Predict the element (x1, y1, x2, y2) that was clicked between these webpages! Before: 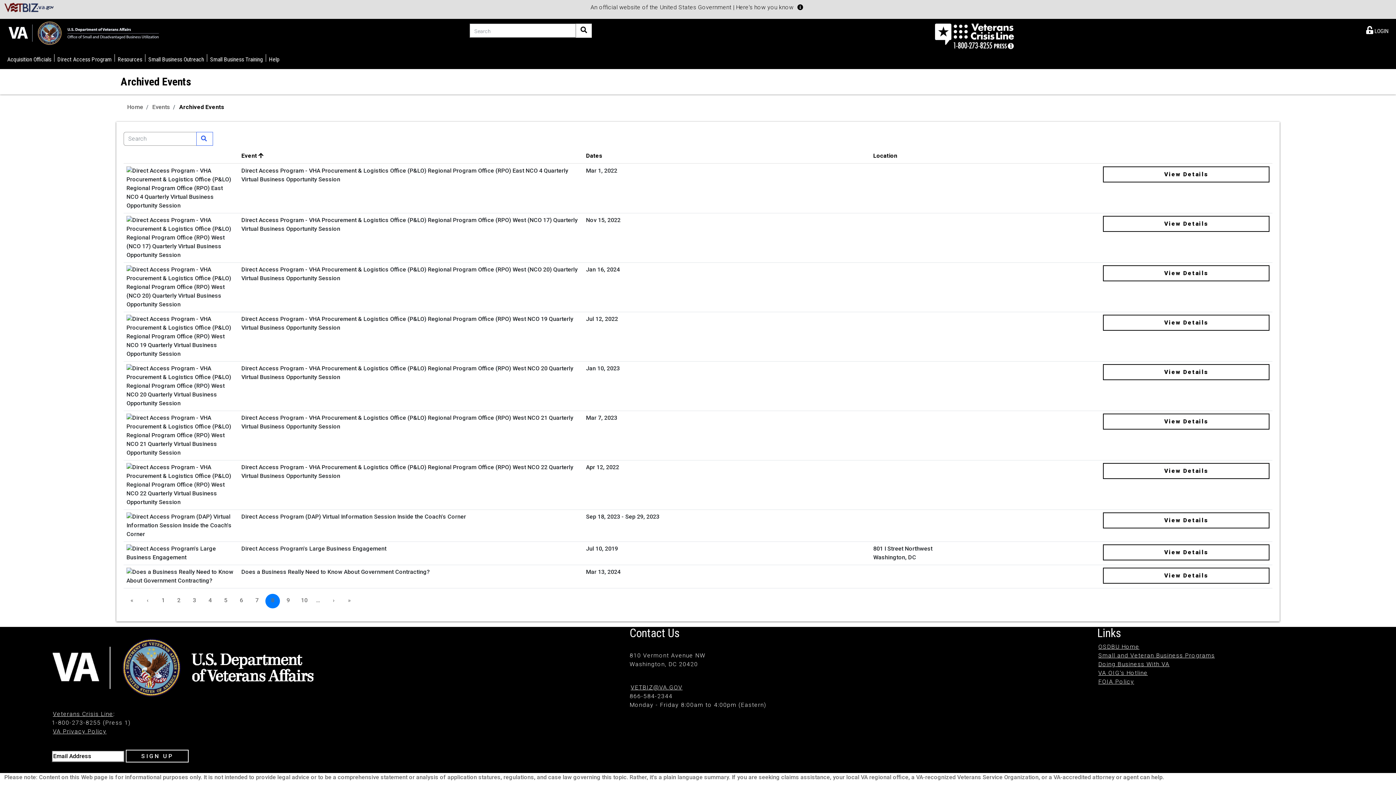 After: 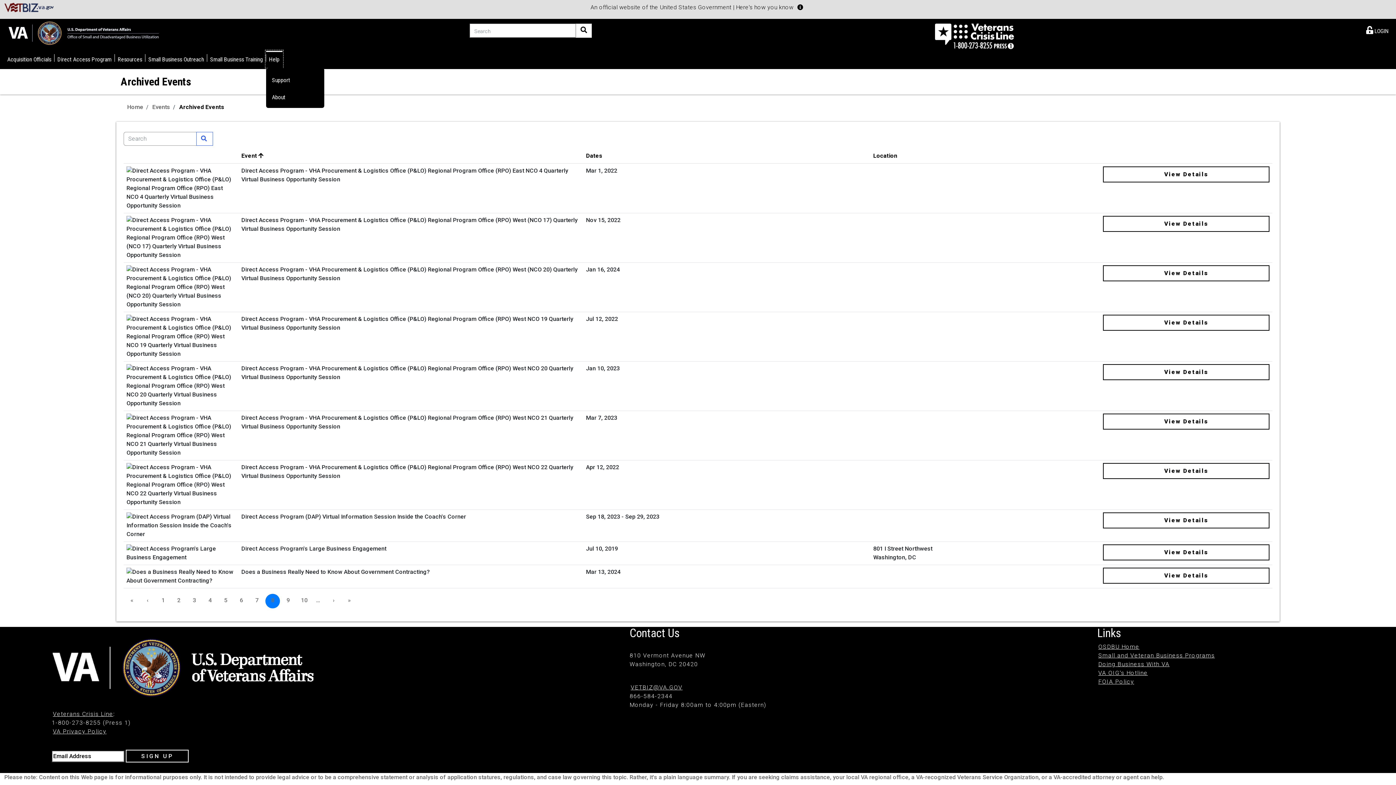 Action: bbox: (266, 50, 282, 67) label: Help